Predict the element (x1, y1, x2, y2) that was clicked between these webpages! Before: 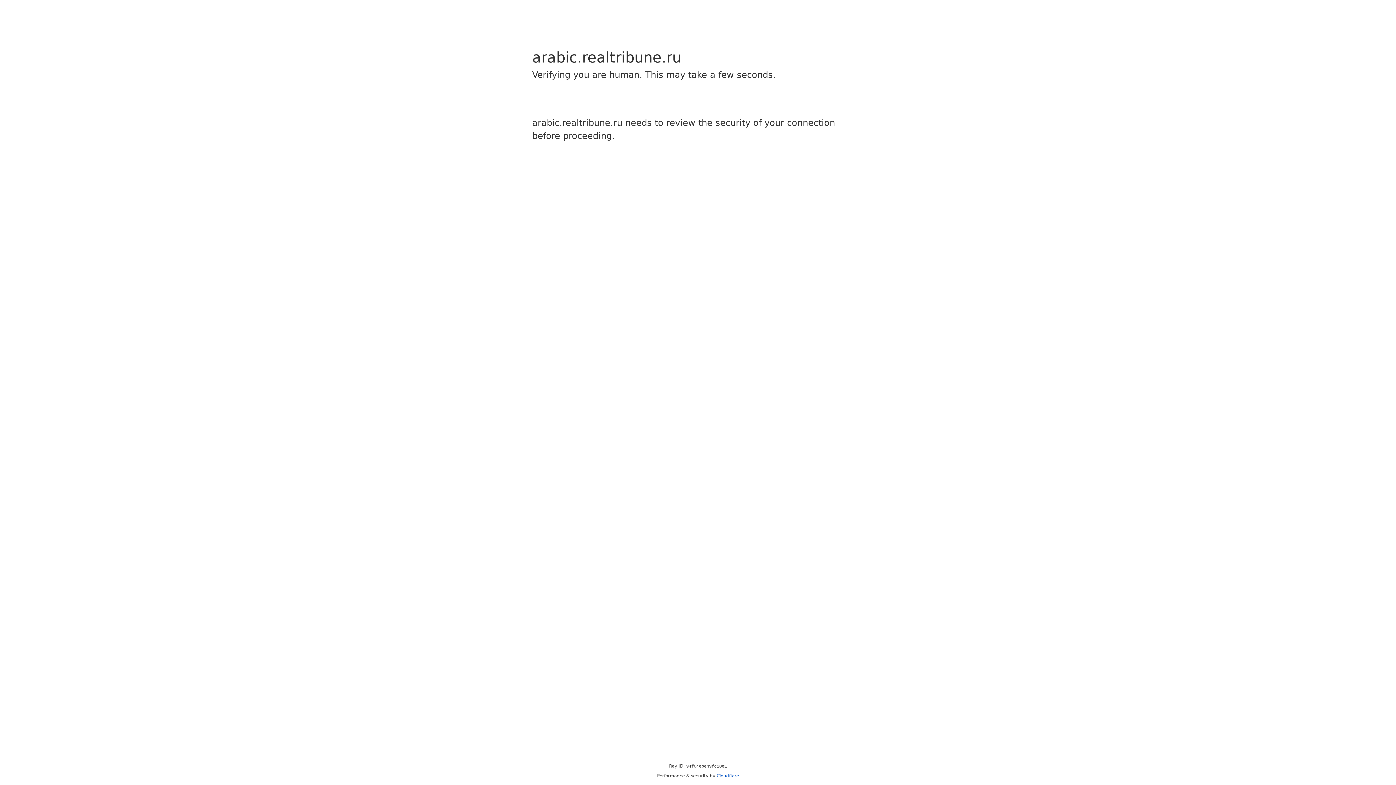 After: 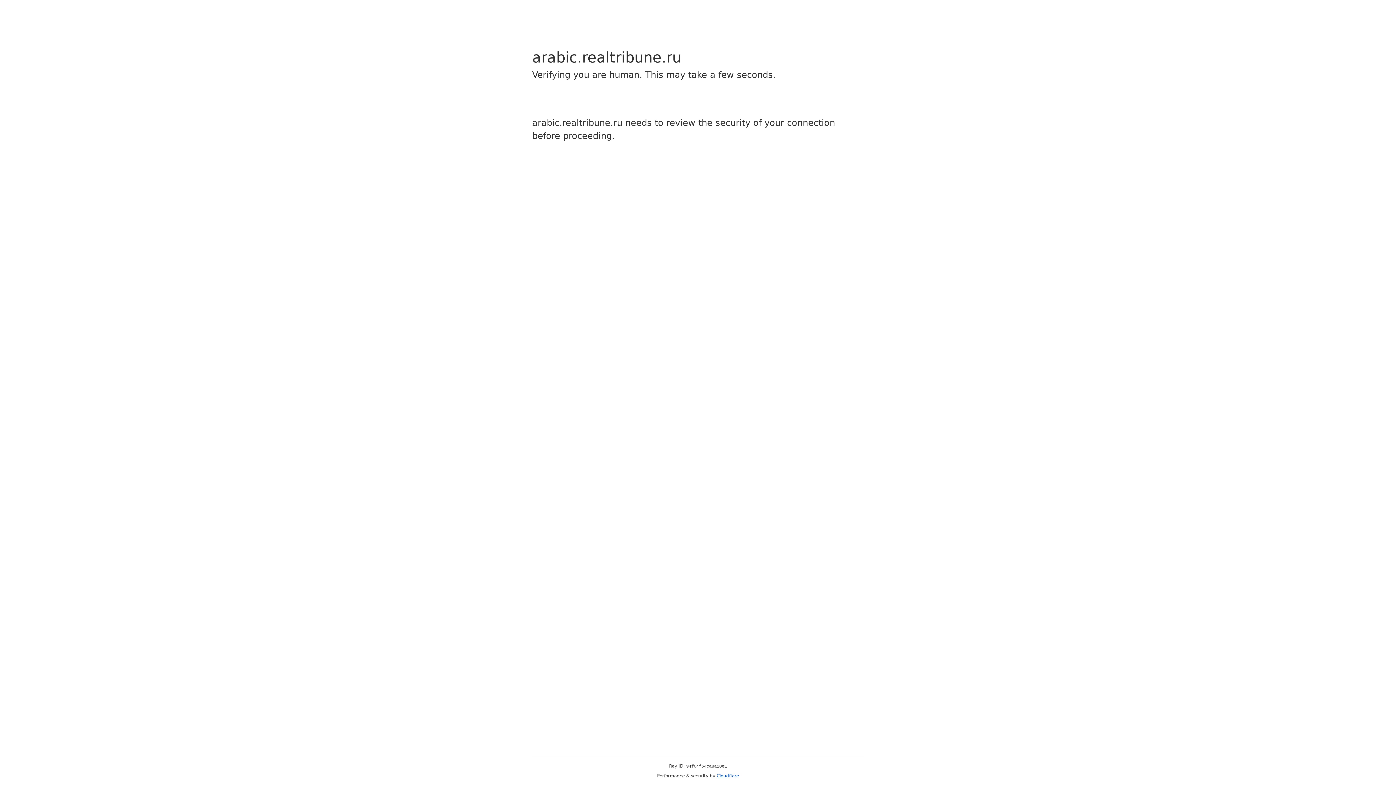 Action: label: Cloudflare bbox: (716, 773, 739, 778)